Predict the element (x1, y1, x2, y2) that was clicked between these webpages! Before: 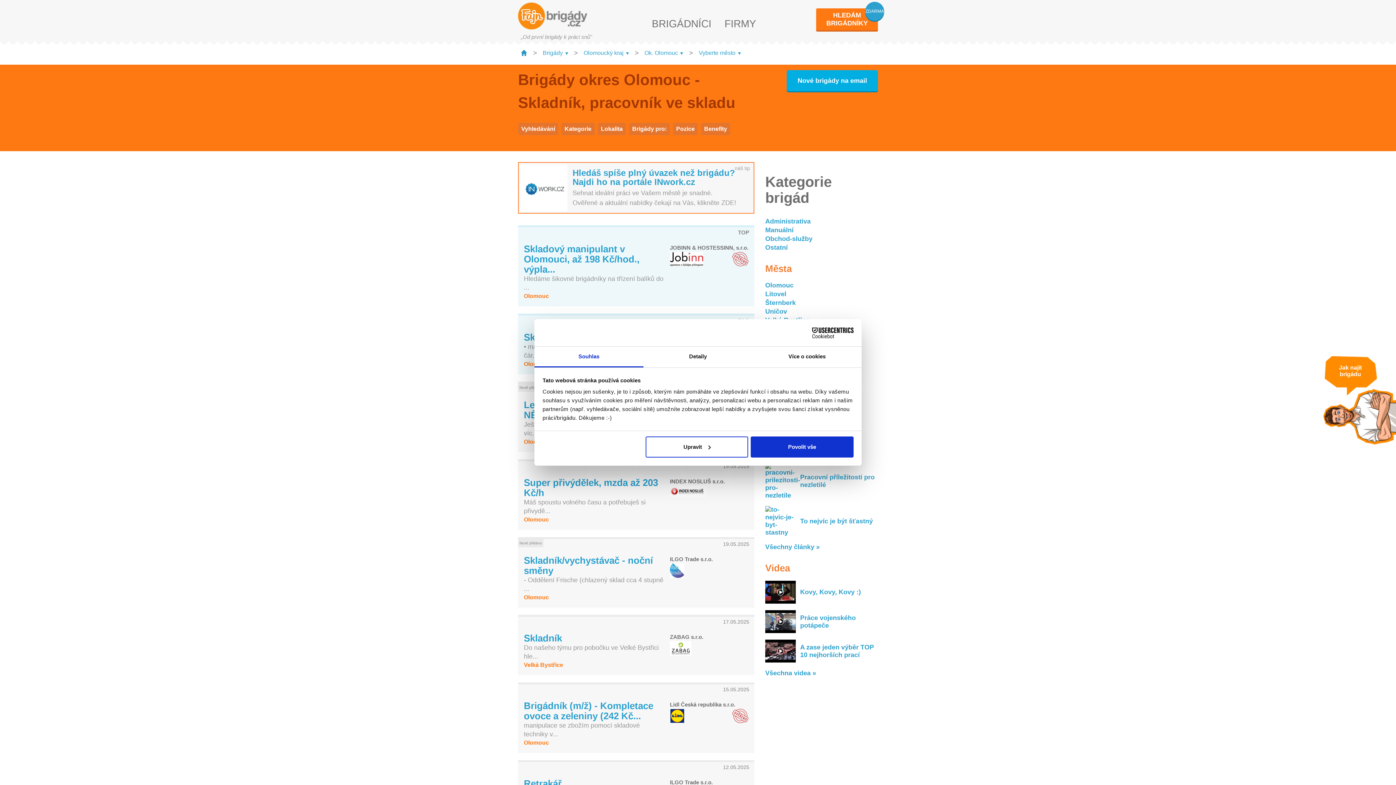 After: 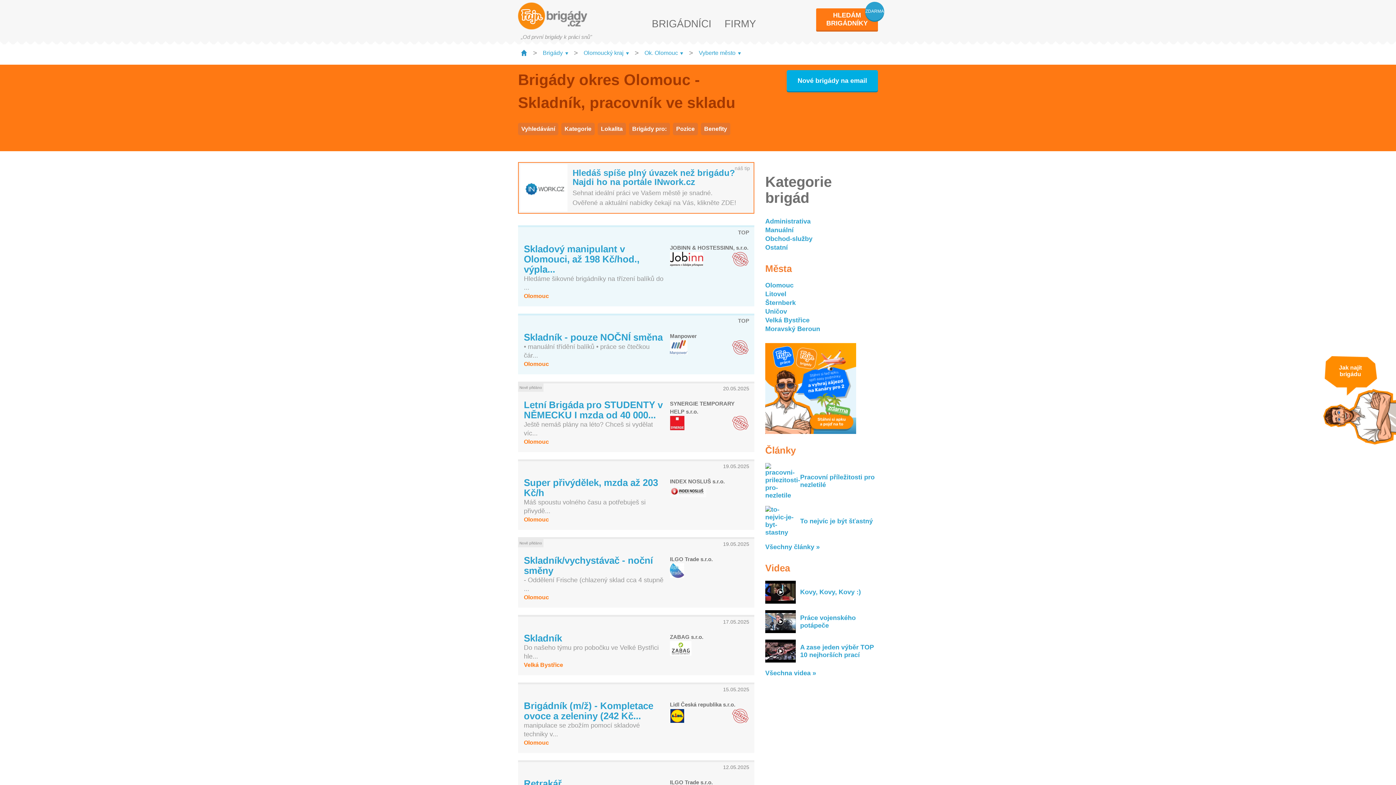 Action: label: Povolit vše bbox: (751, 436, 853, 457)